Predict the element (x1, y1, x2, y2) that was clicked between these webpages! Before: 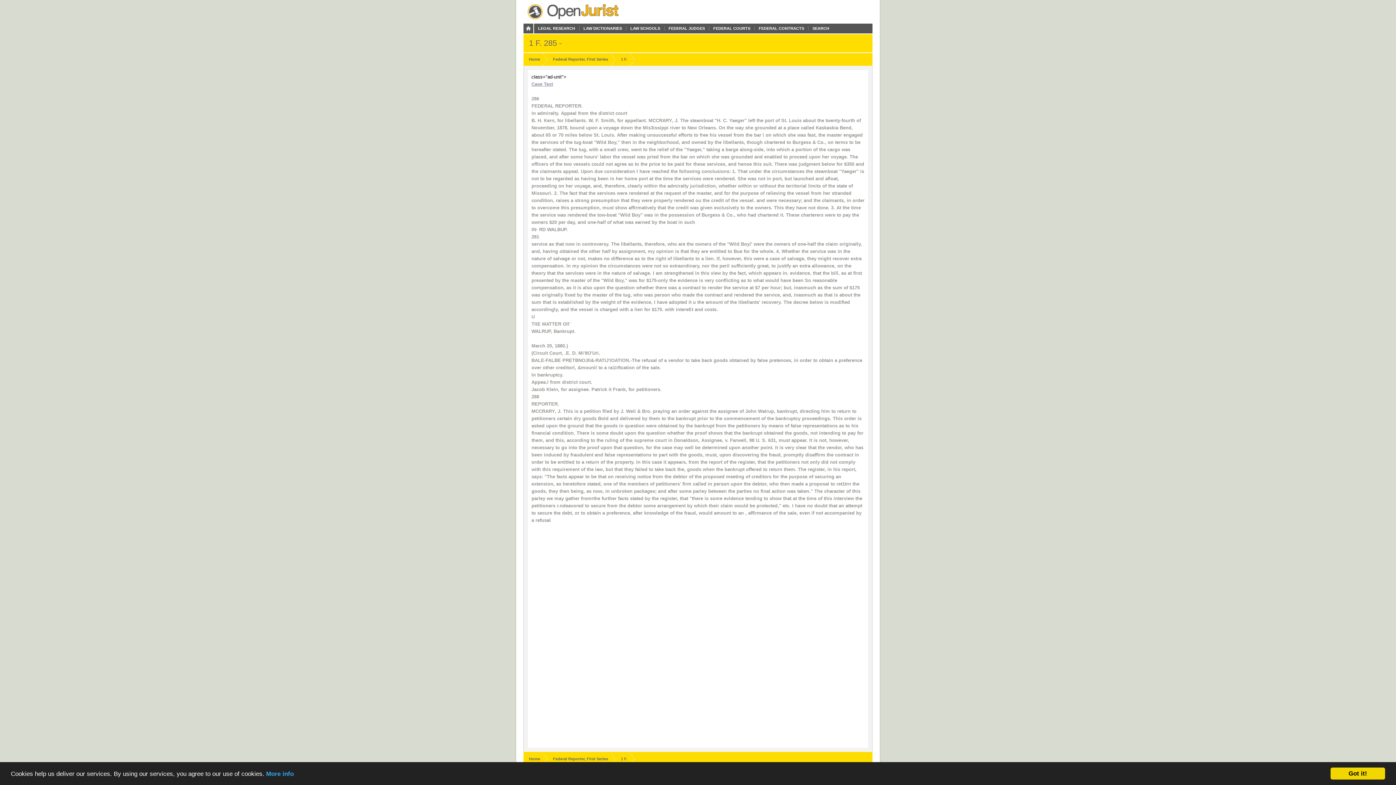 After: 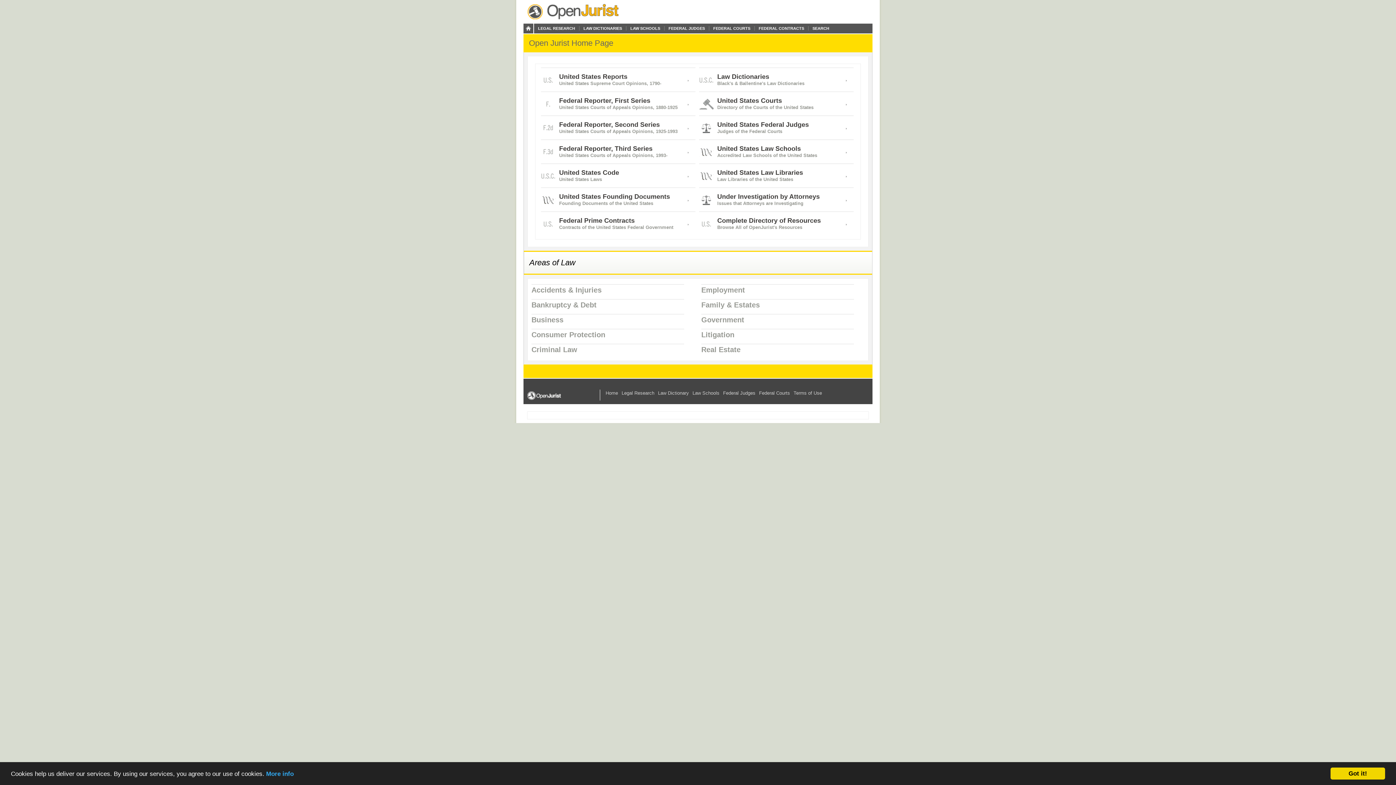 Action: label: Home bbox: (529, 757, 540, 761)